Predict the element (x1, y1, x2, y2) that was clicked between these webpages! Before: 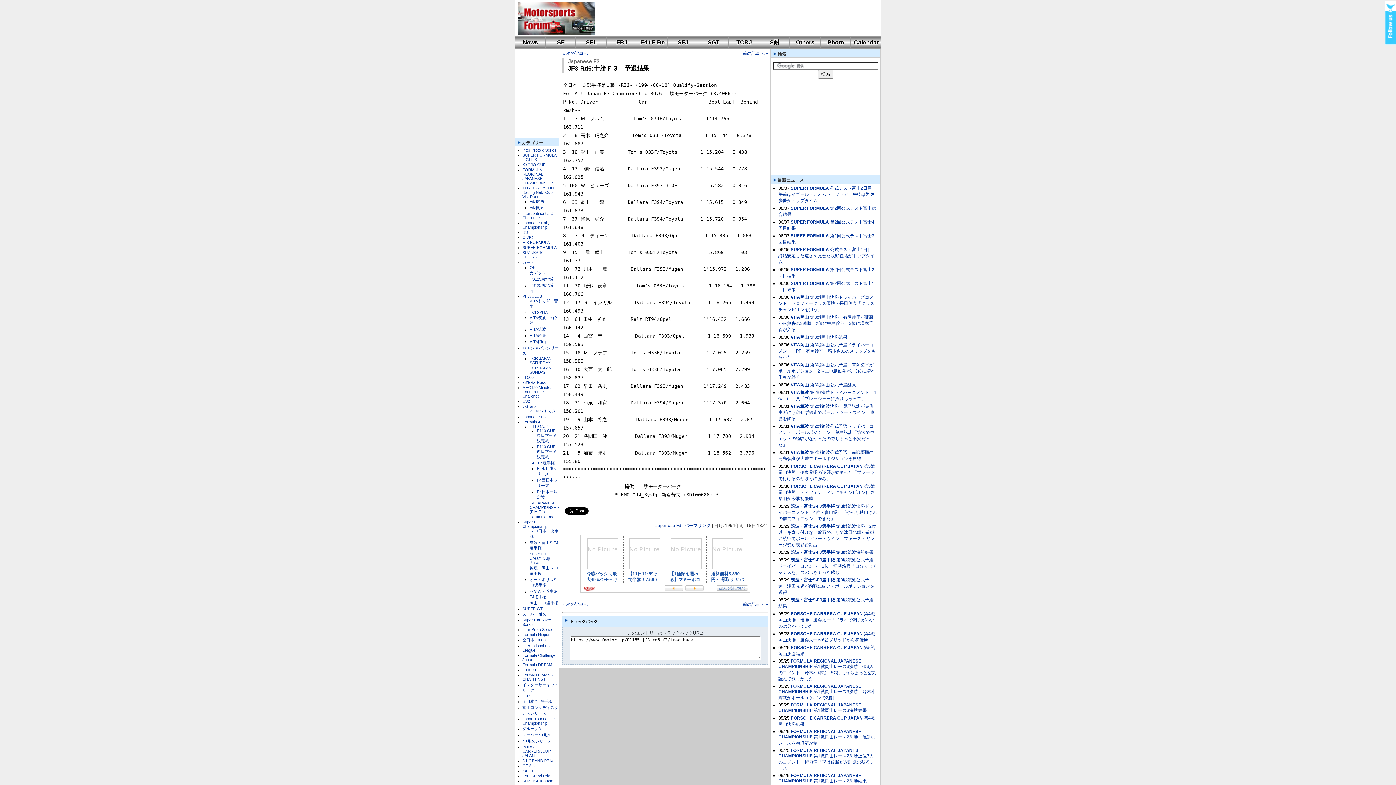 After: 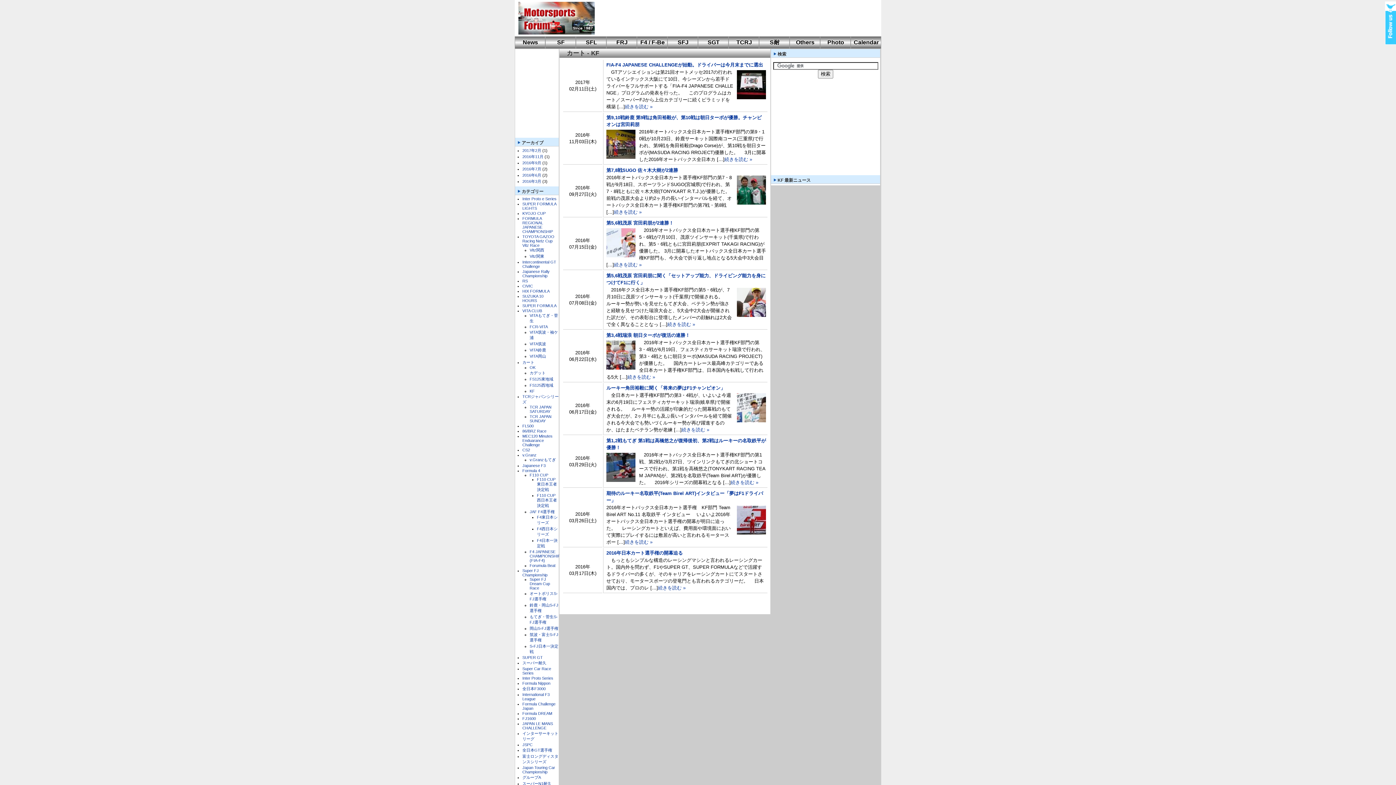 Action: label: KF bbox: (529, 289, 534, 293)